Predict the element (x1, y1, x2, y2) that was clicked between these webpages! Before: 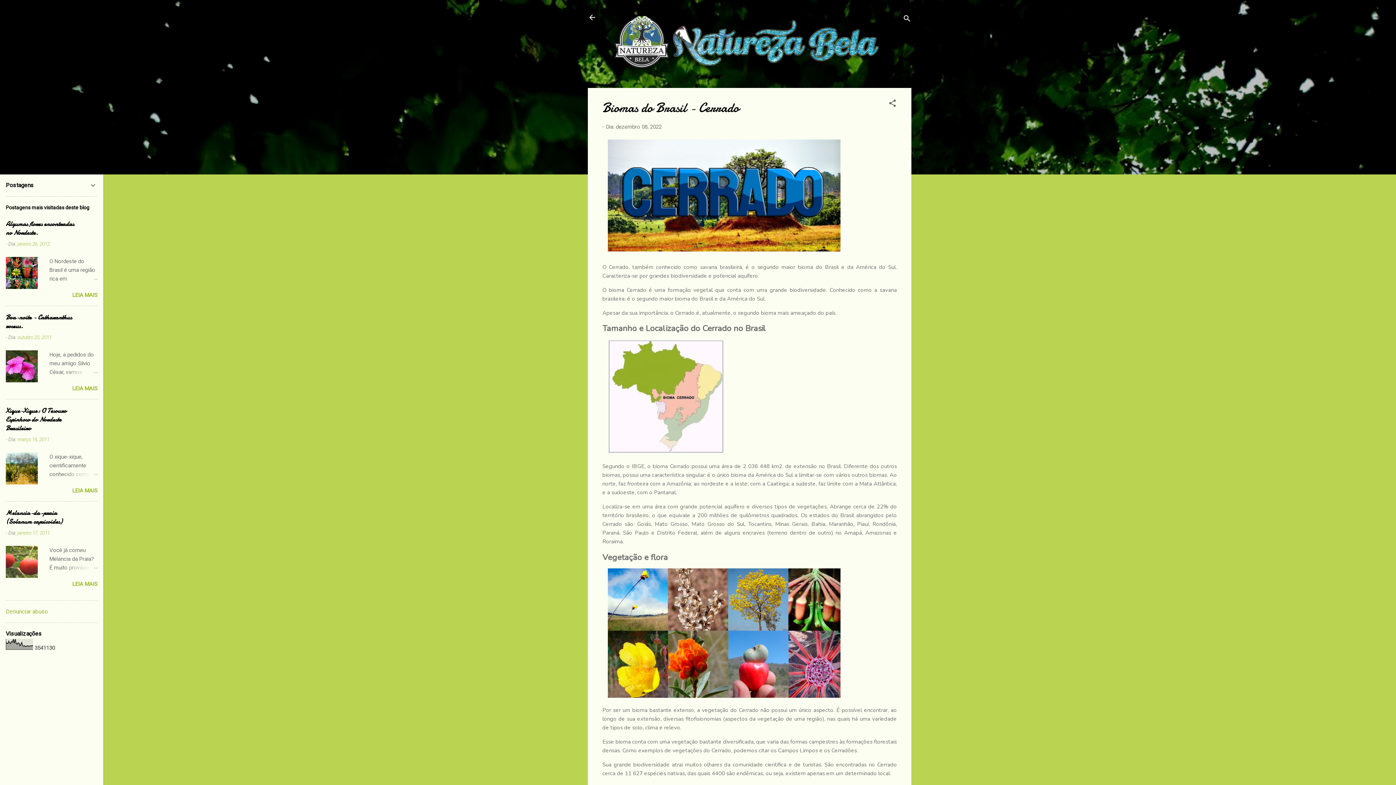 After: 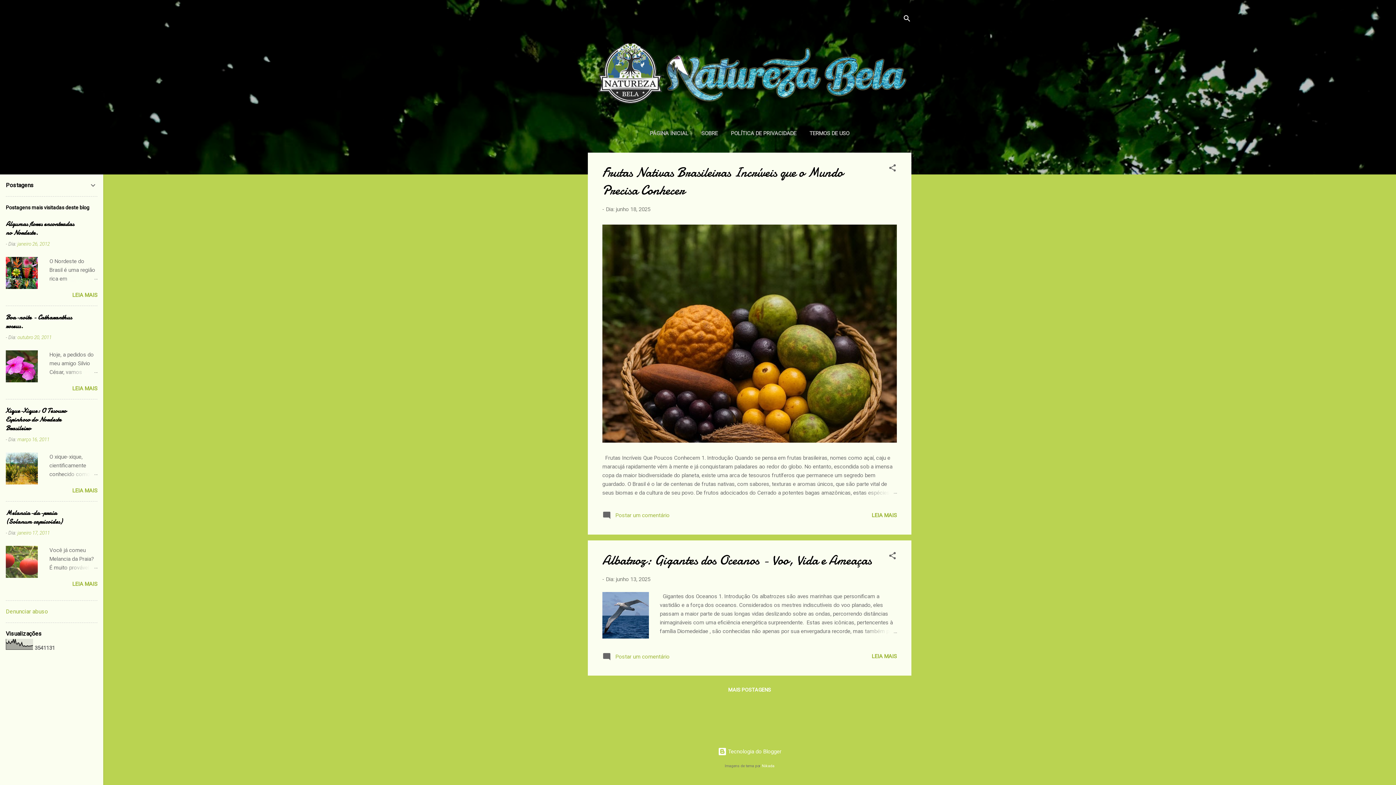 Action: bbox: (588, 13, 596, 23)